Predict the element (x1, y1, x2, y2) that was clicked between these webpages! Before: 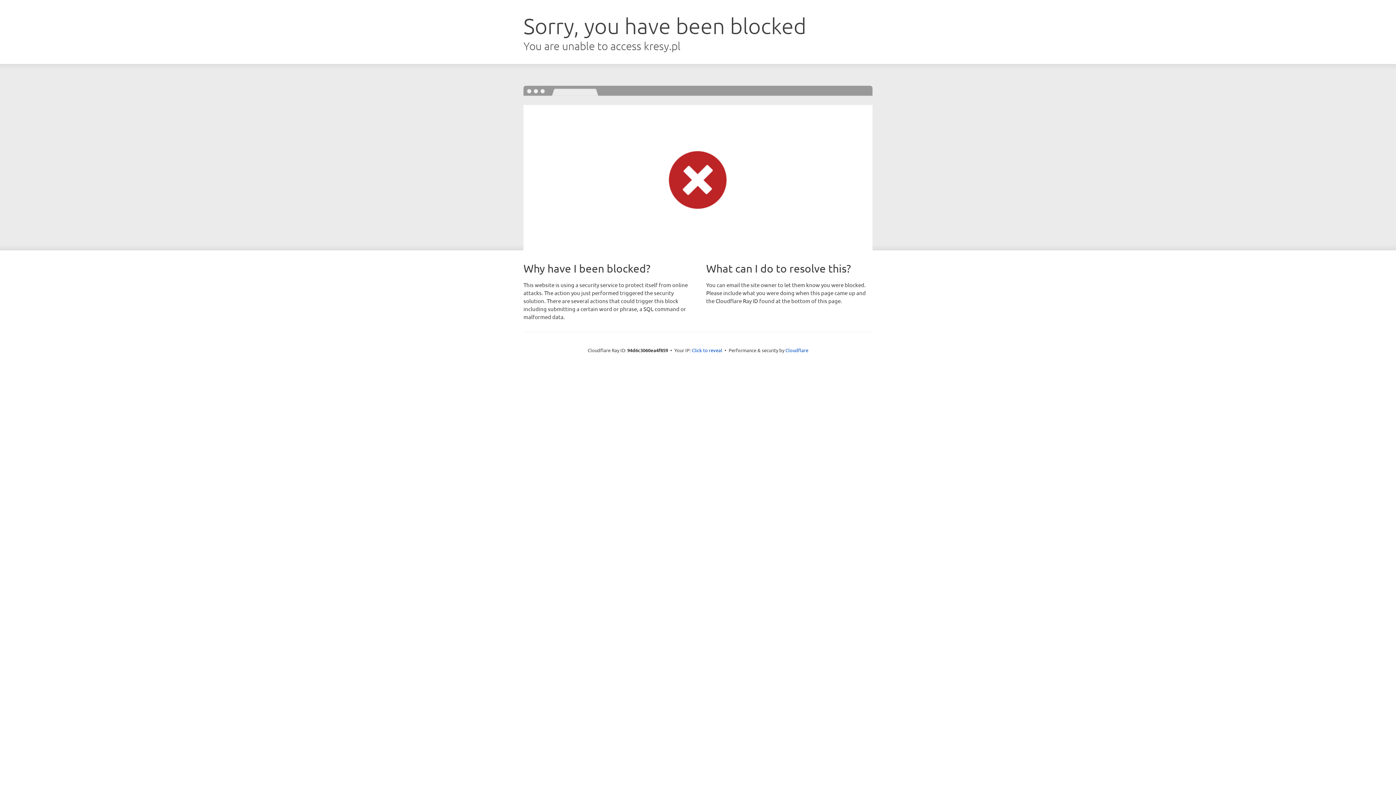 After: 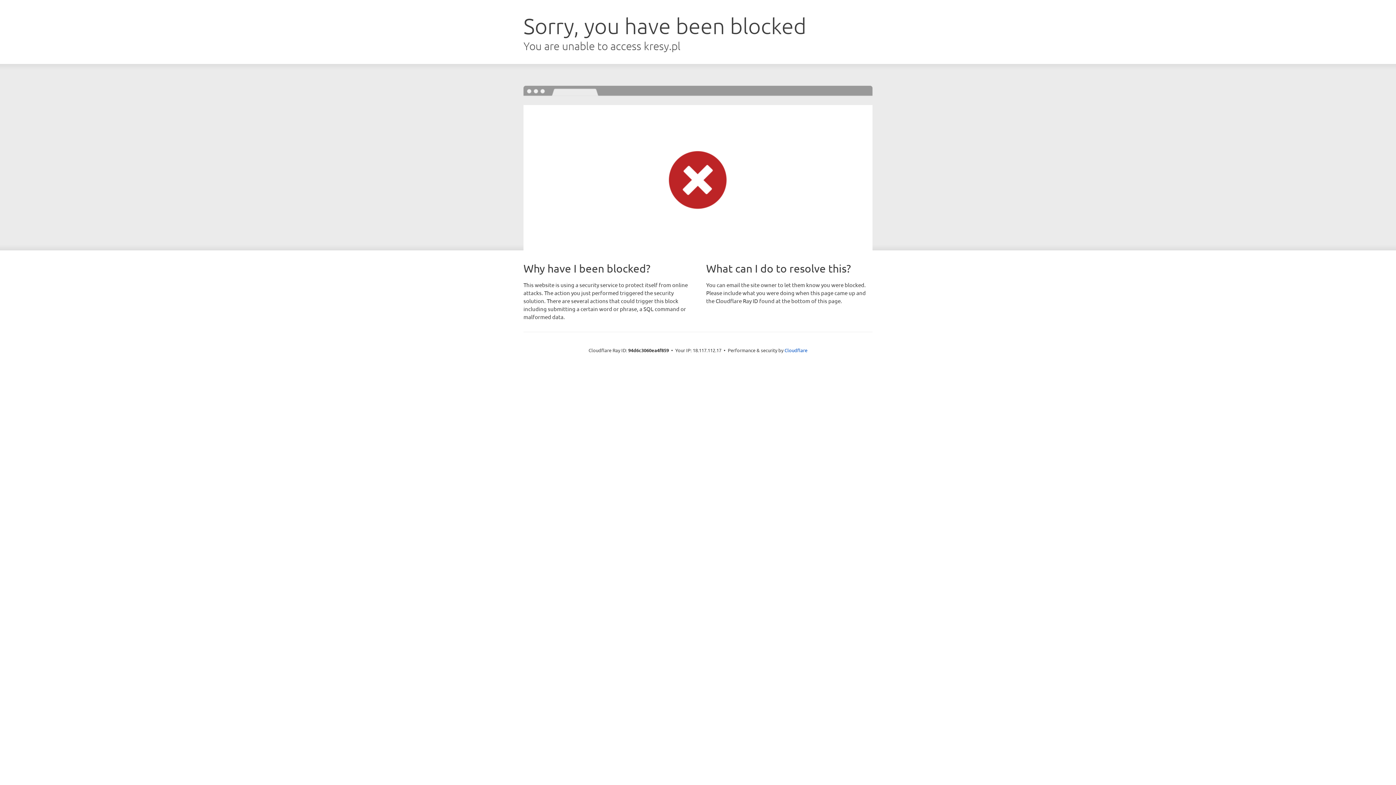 Action: bbox: (692, 346, 722, 353) label: Click to reveal